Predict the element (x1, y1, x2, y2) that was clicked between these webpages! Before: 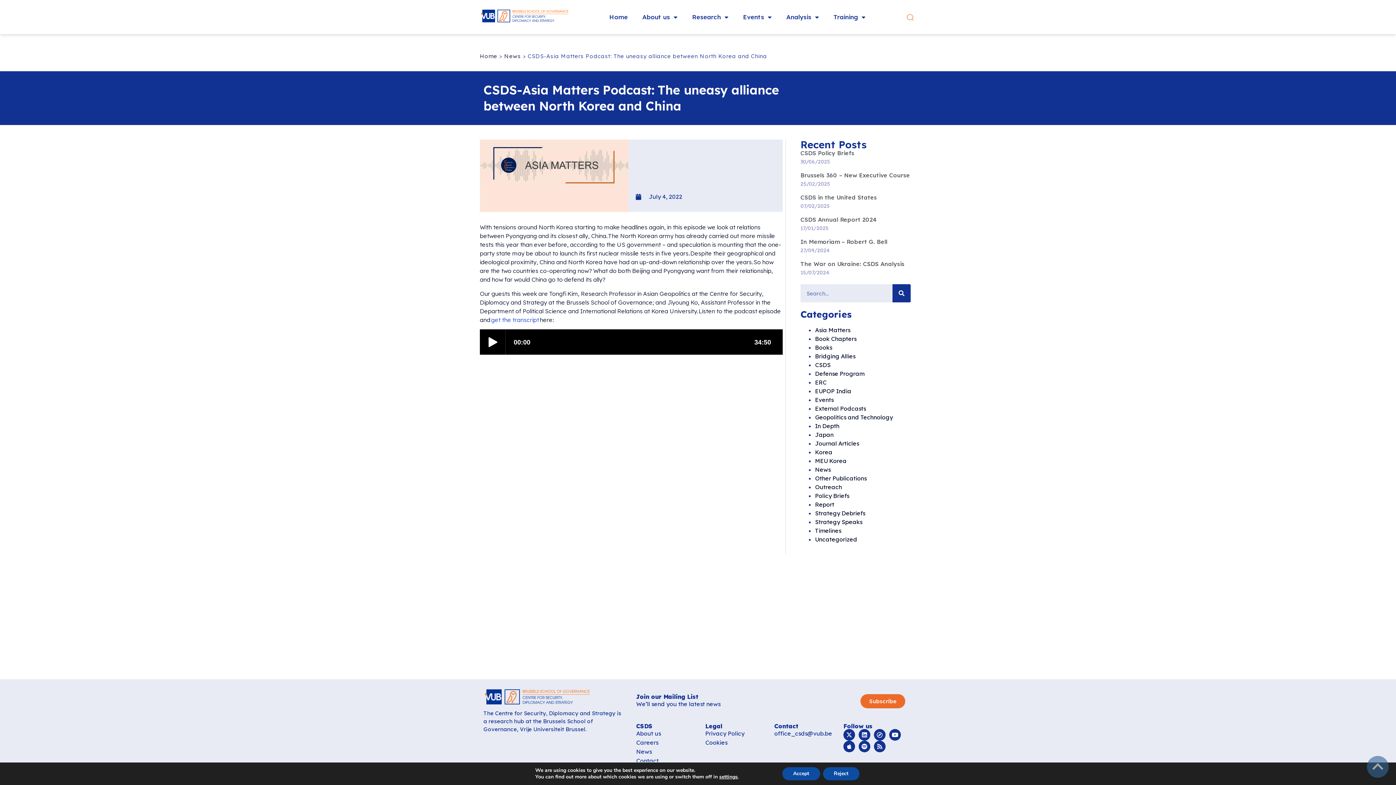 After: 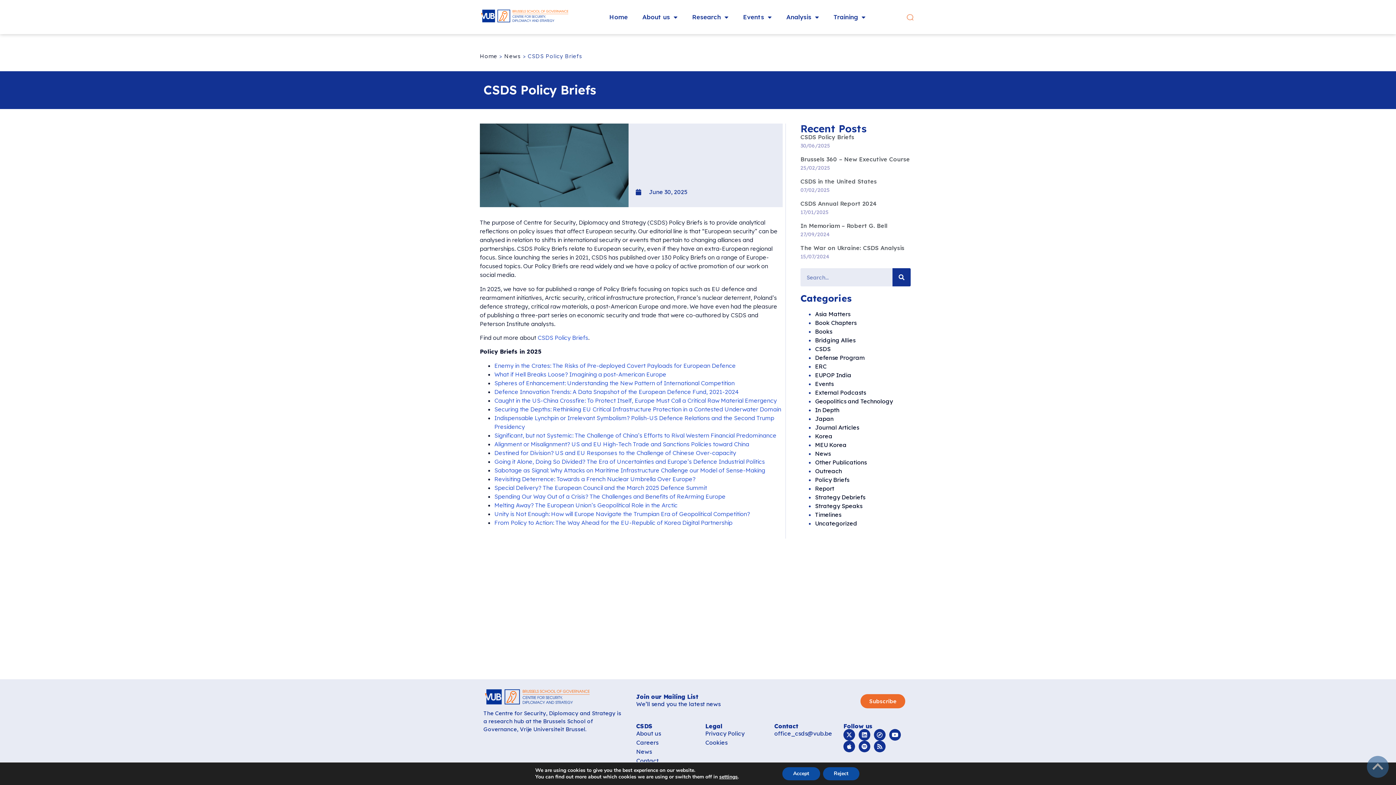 Action: bbox: (800, 149, 854, 156) label: CSDS Policy Briefs